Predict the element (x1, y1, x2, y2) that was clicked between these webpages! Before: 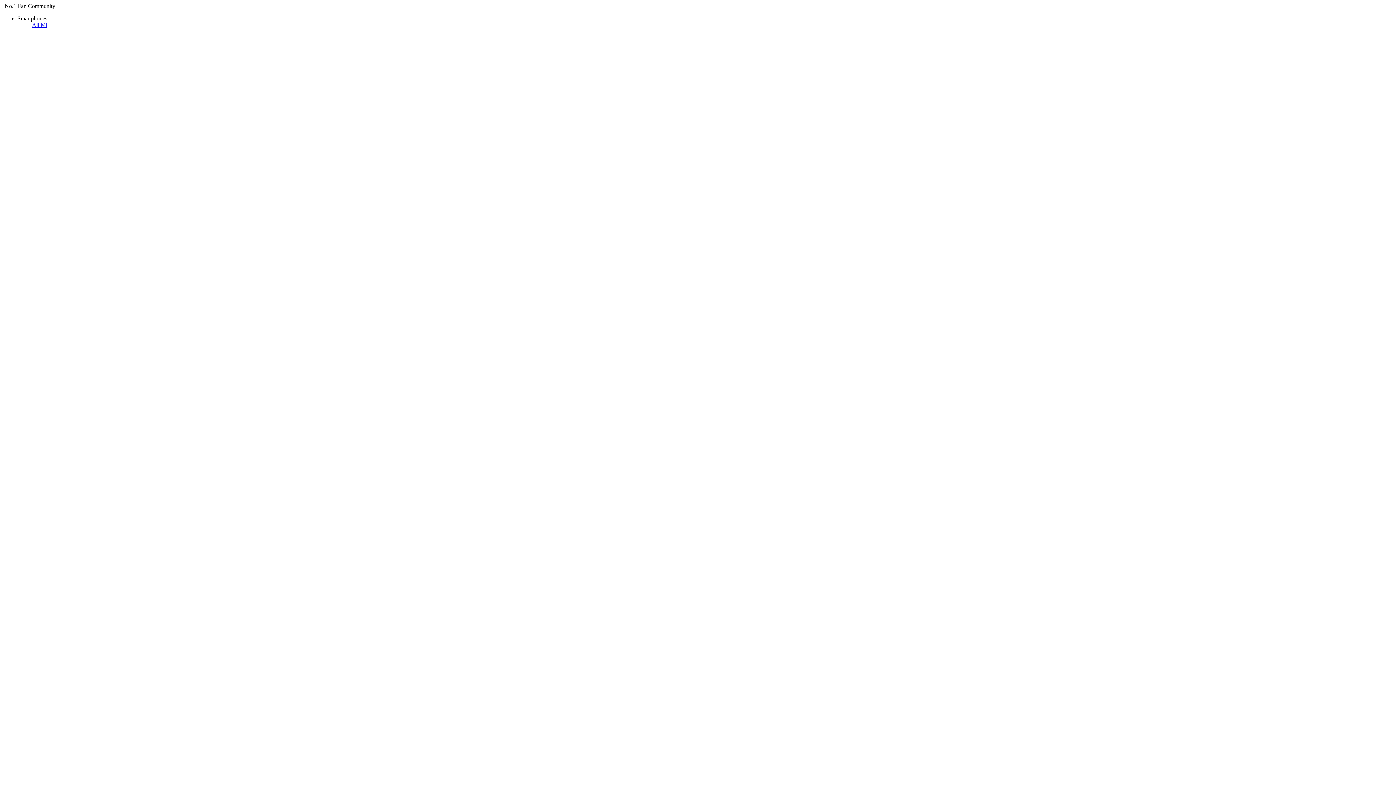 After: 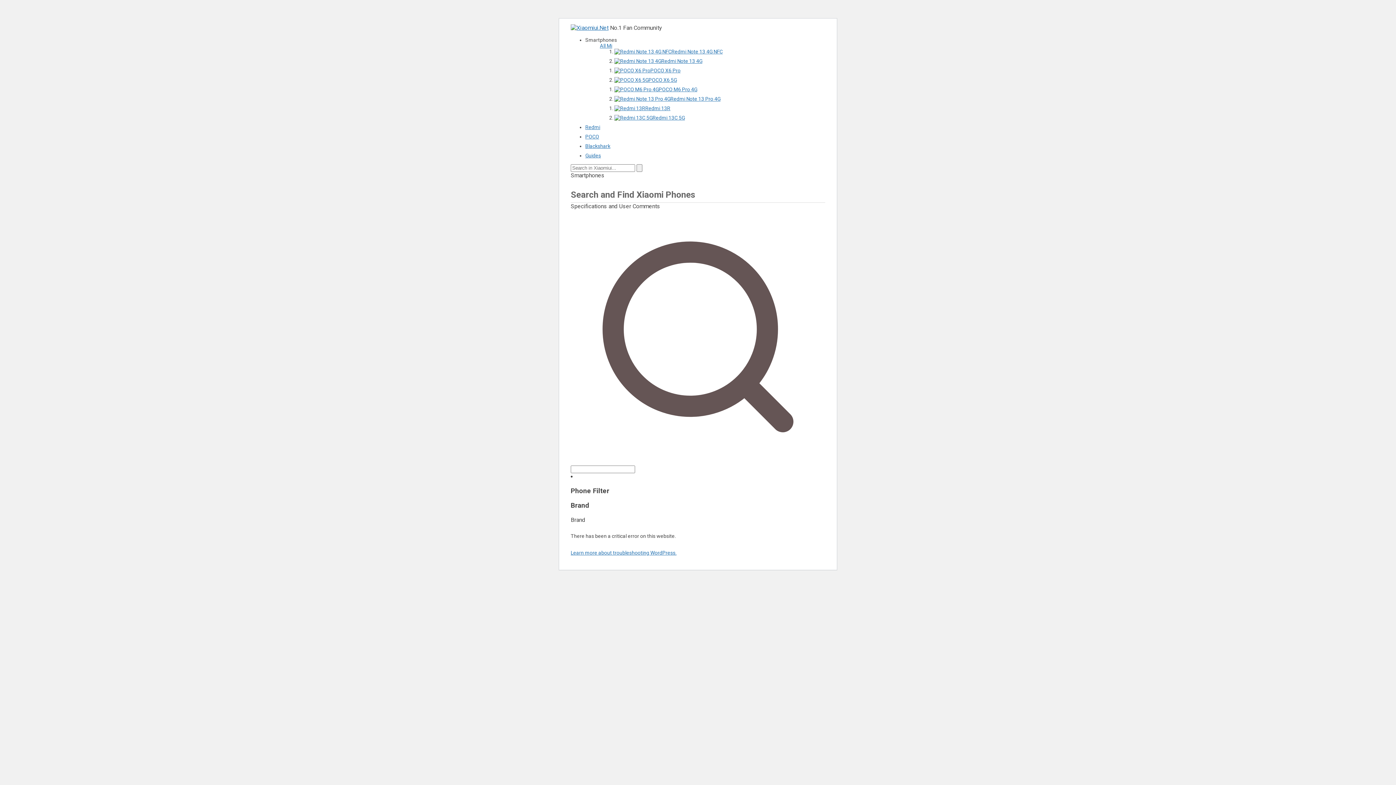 Action: label: All  bbox: (32, 21, 40, 28)